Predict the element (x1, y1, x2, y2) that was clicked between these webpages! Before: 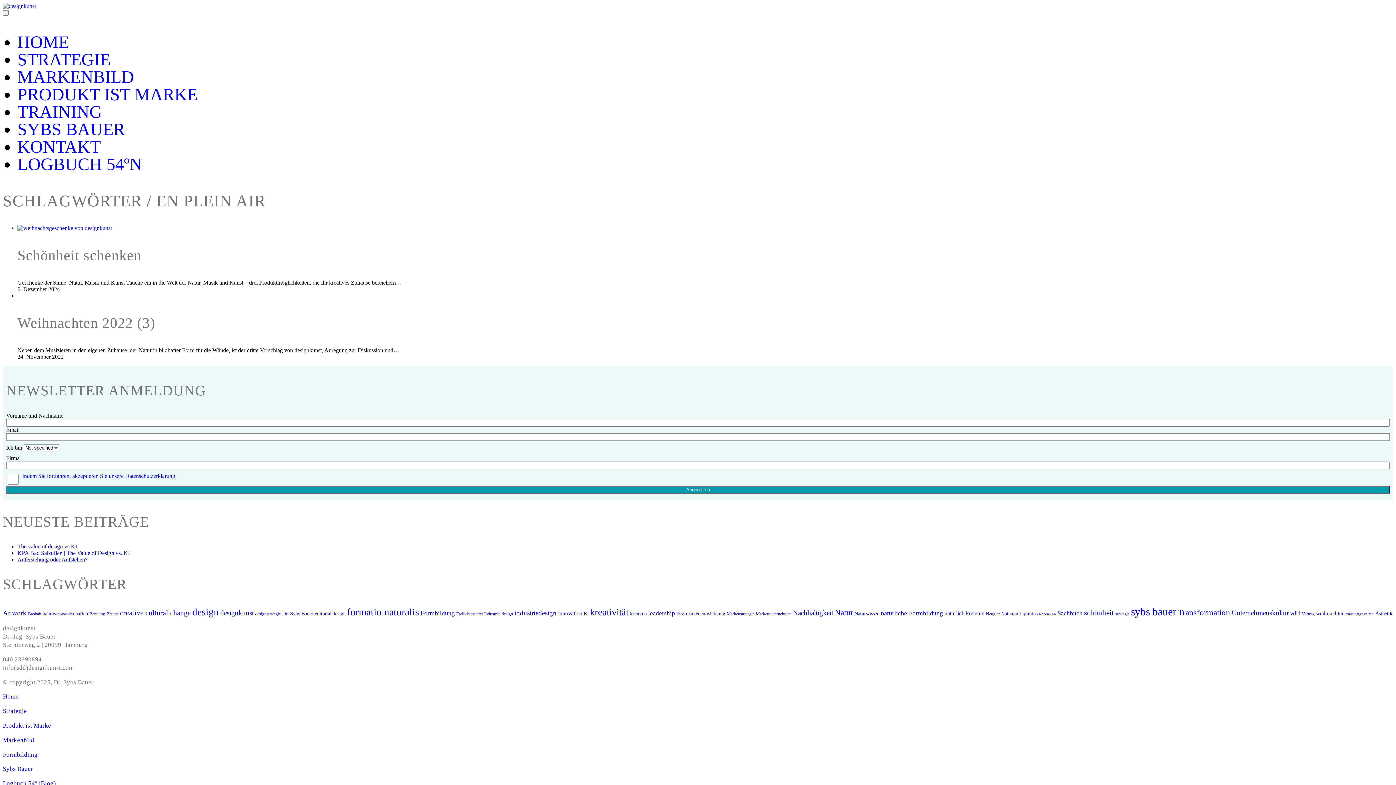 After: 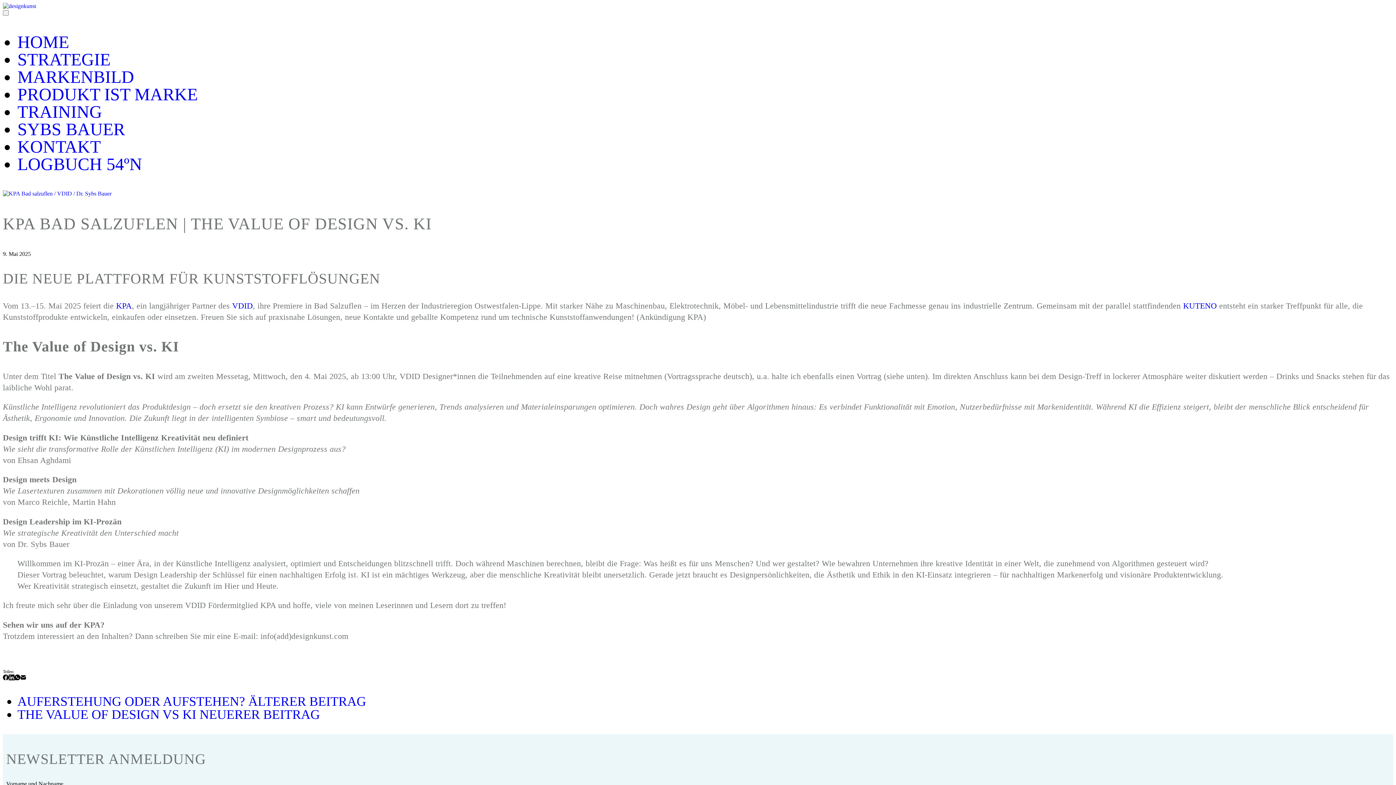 Action: label: KPA Bad Salzuflen | The Value of Design vs. KI bbox: (17, 550, 129, 556)